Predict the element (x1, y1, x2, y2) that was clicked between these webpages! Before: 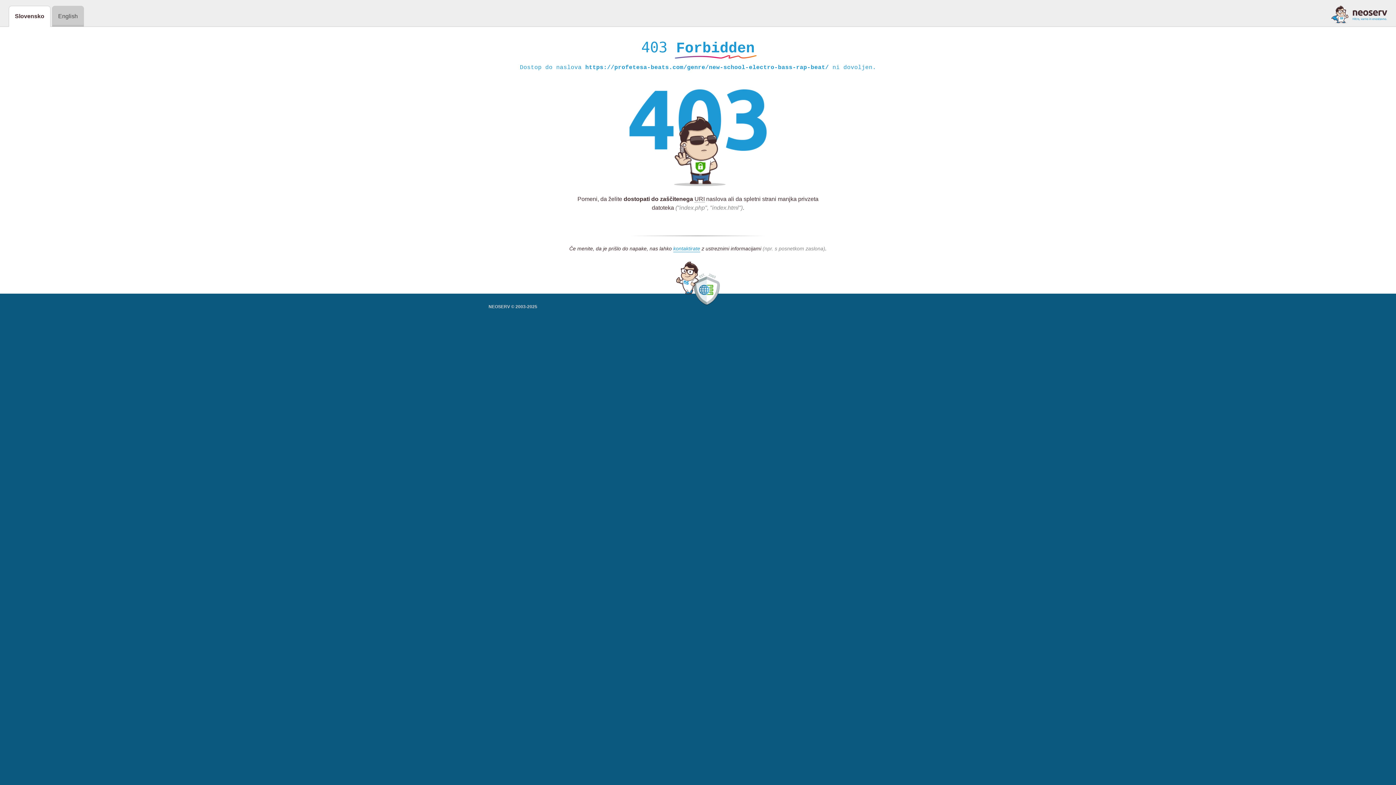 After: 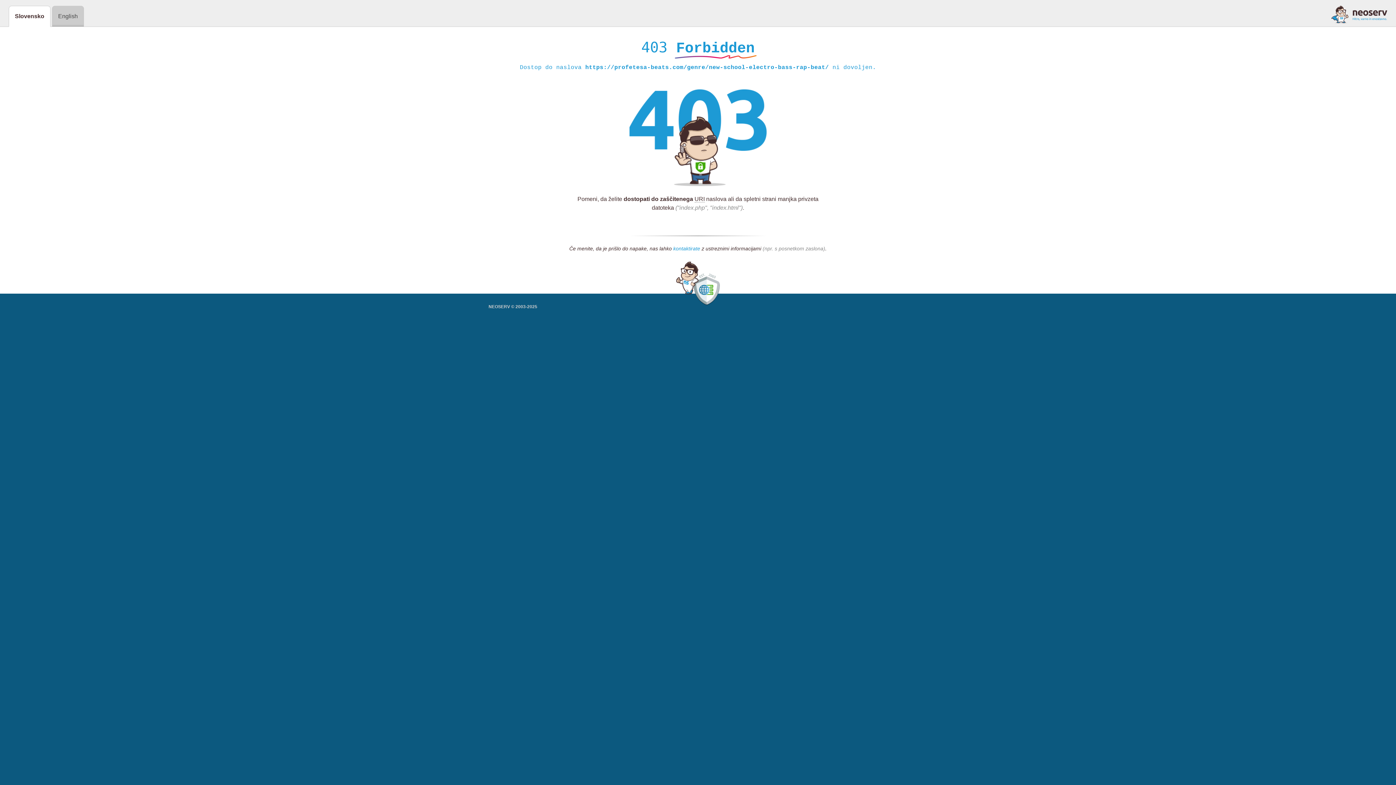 Action: label: kontaktirate bbox: (673, 245, 700, 252)